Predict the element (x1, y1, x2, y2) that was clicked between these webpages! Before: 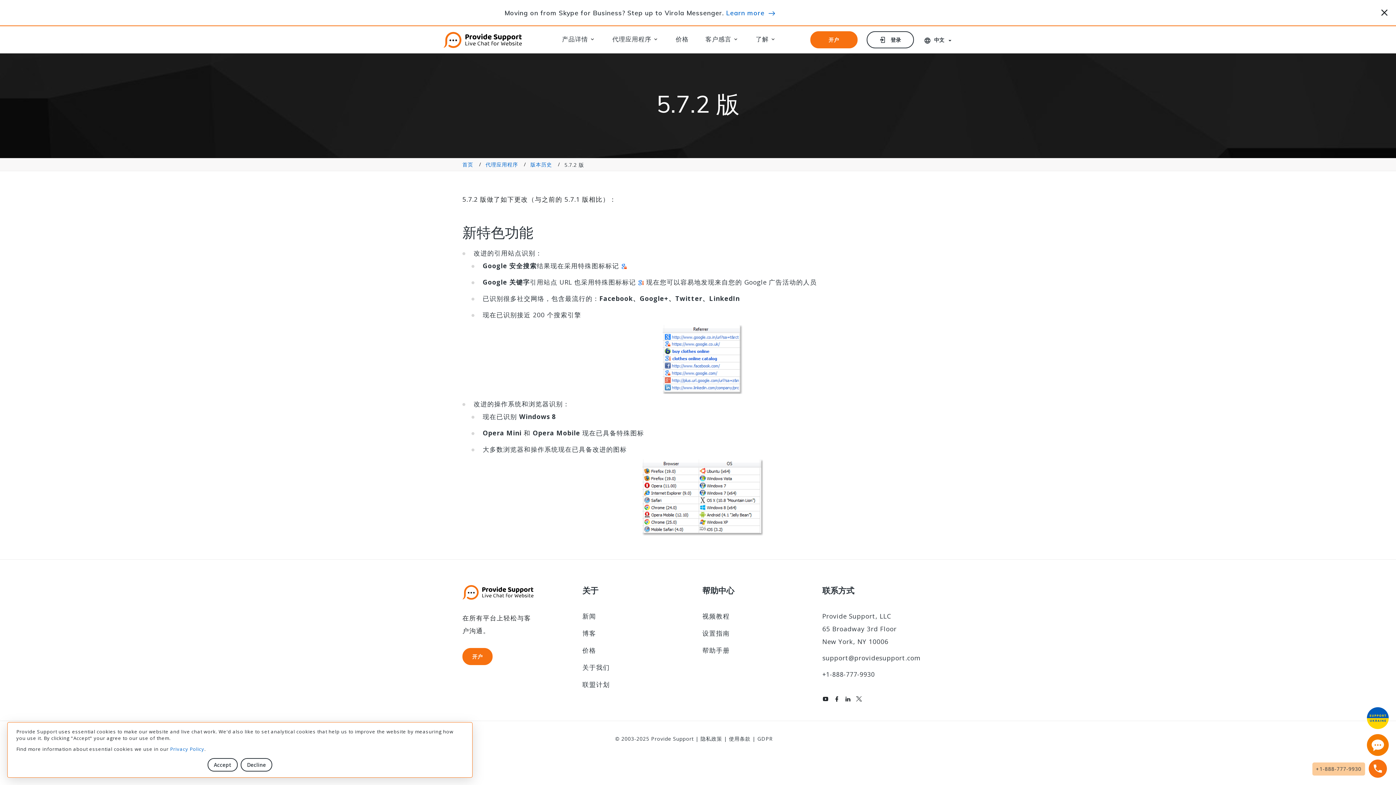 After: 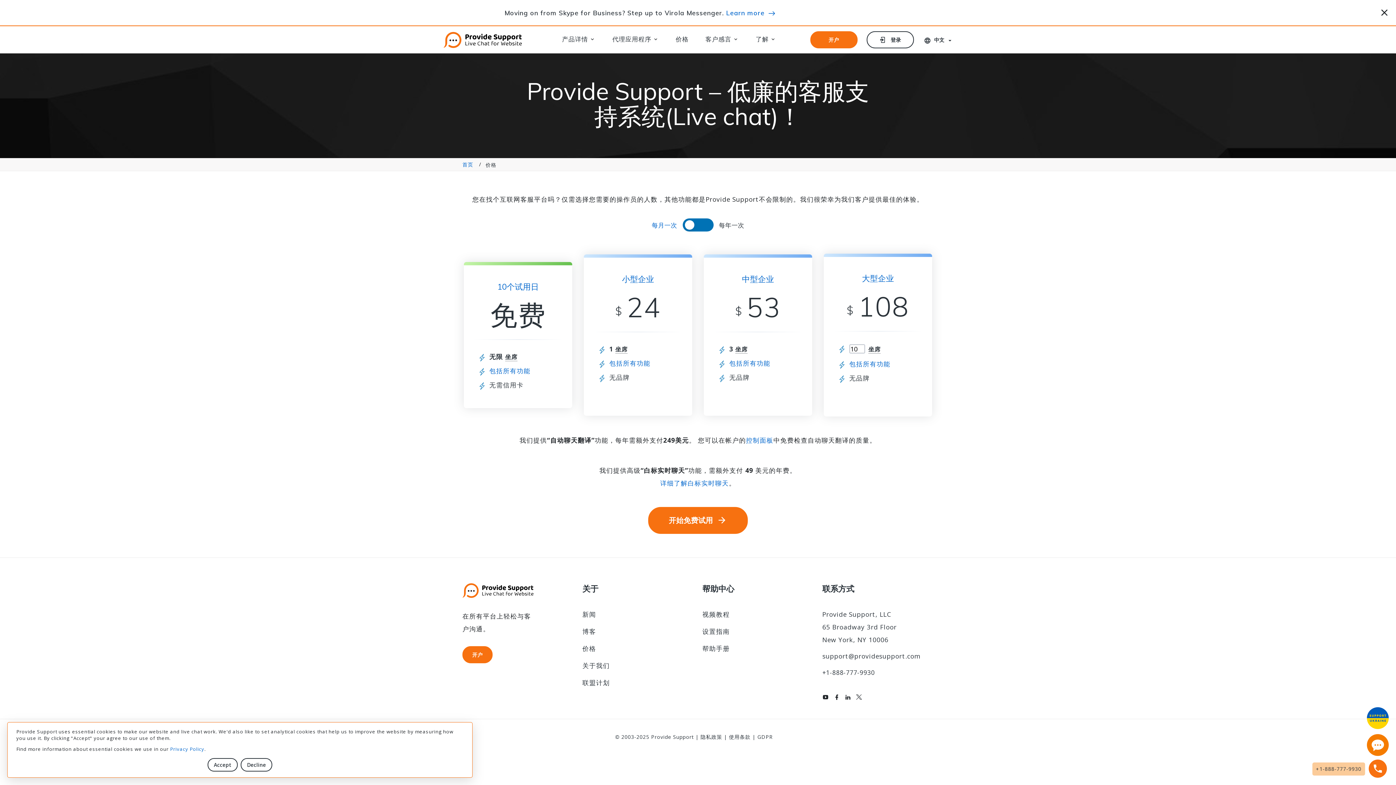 Action: label: 价格 bbox: (675, 35, 688, 42)